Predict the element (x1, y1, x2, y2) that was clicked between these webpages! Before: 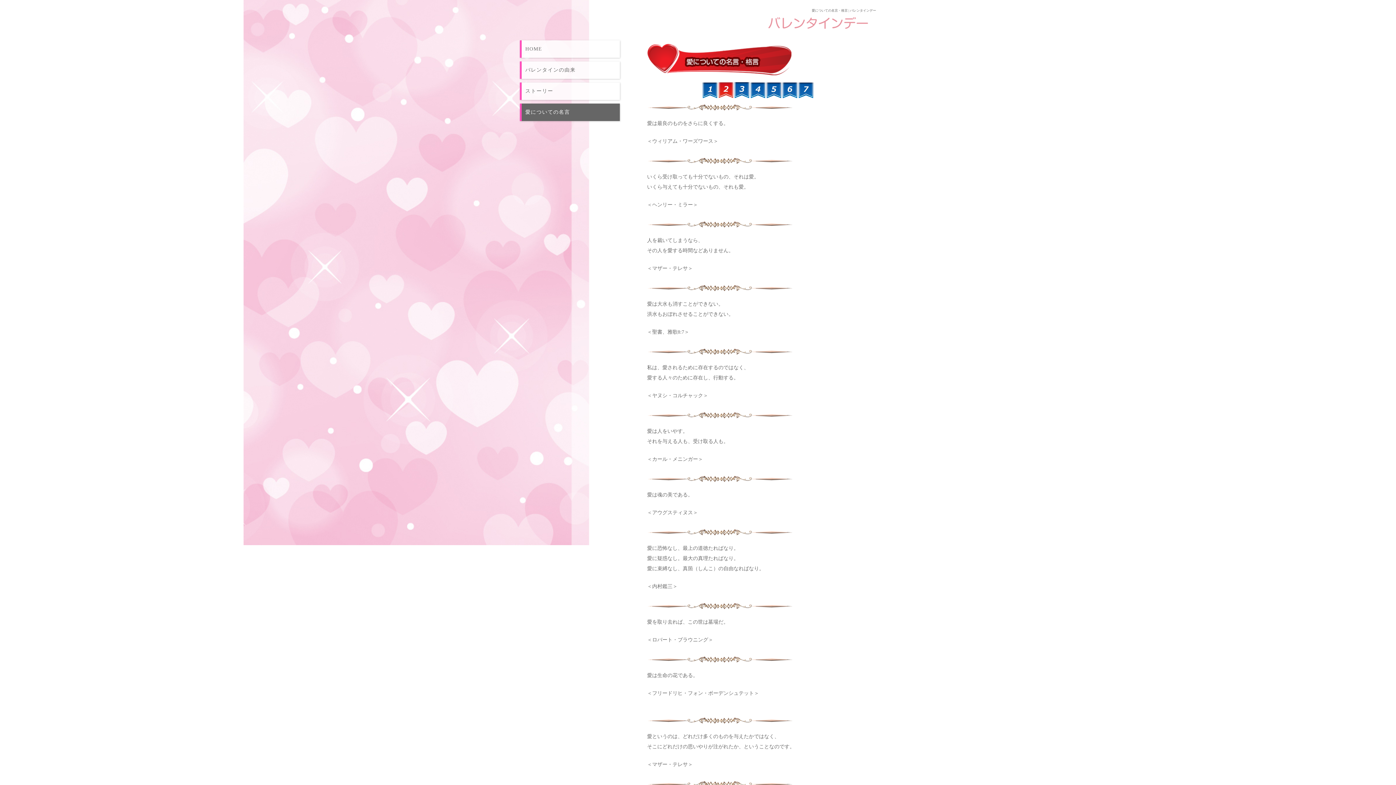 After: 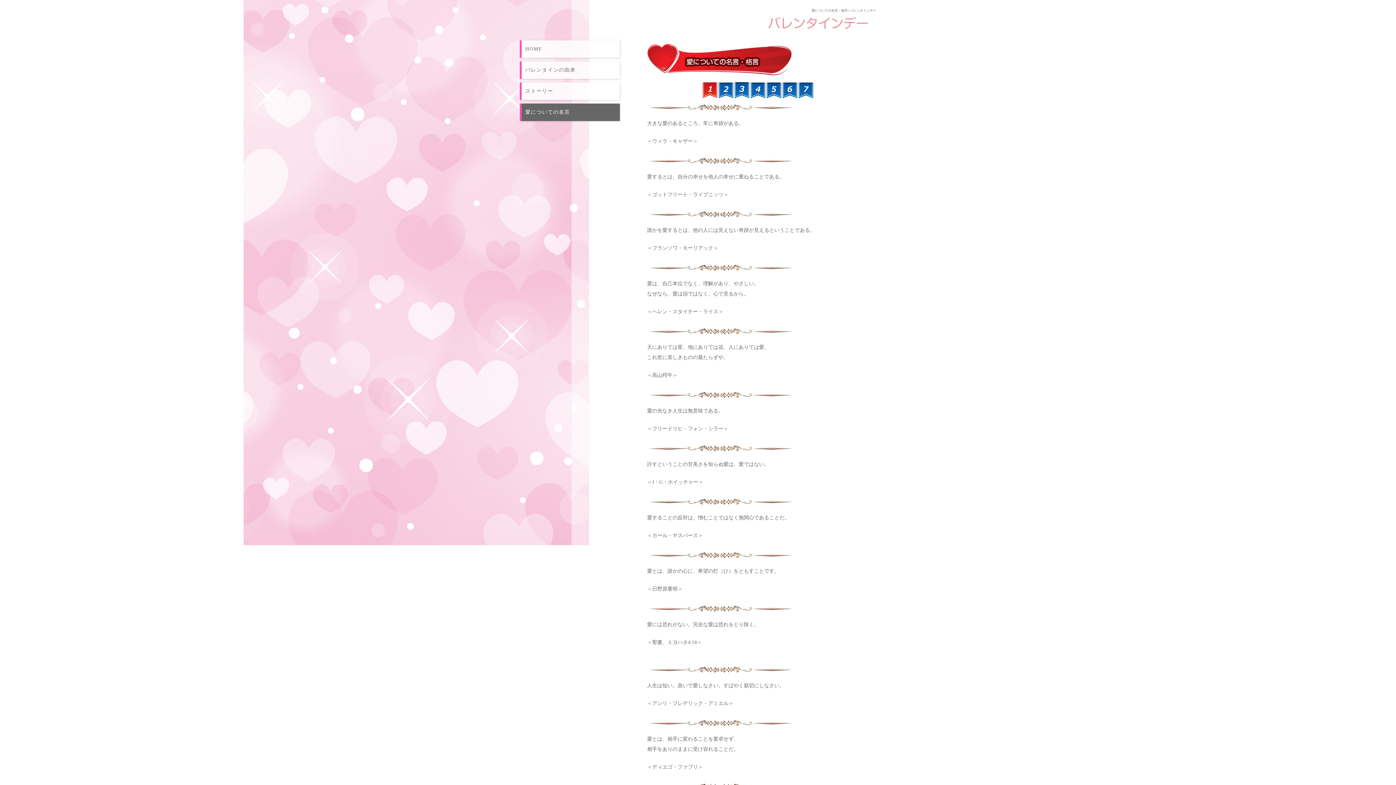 Action: bbox: (702, 90, 717, 95)